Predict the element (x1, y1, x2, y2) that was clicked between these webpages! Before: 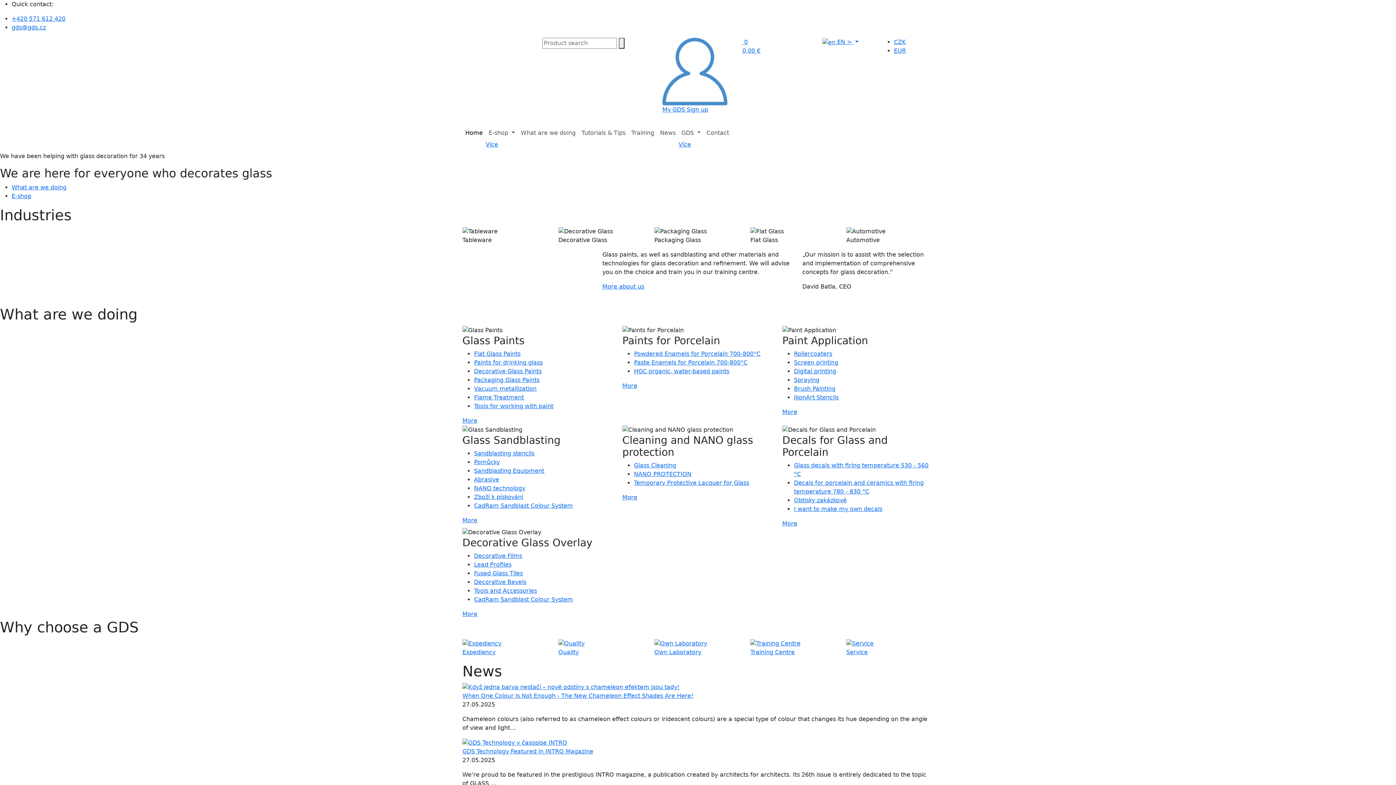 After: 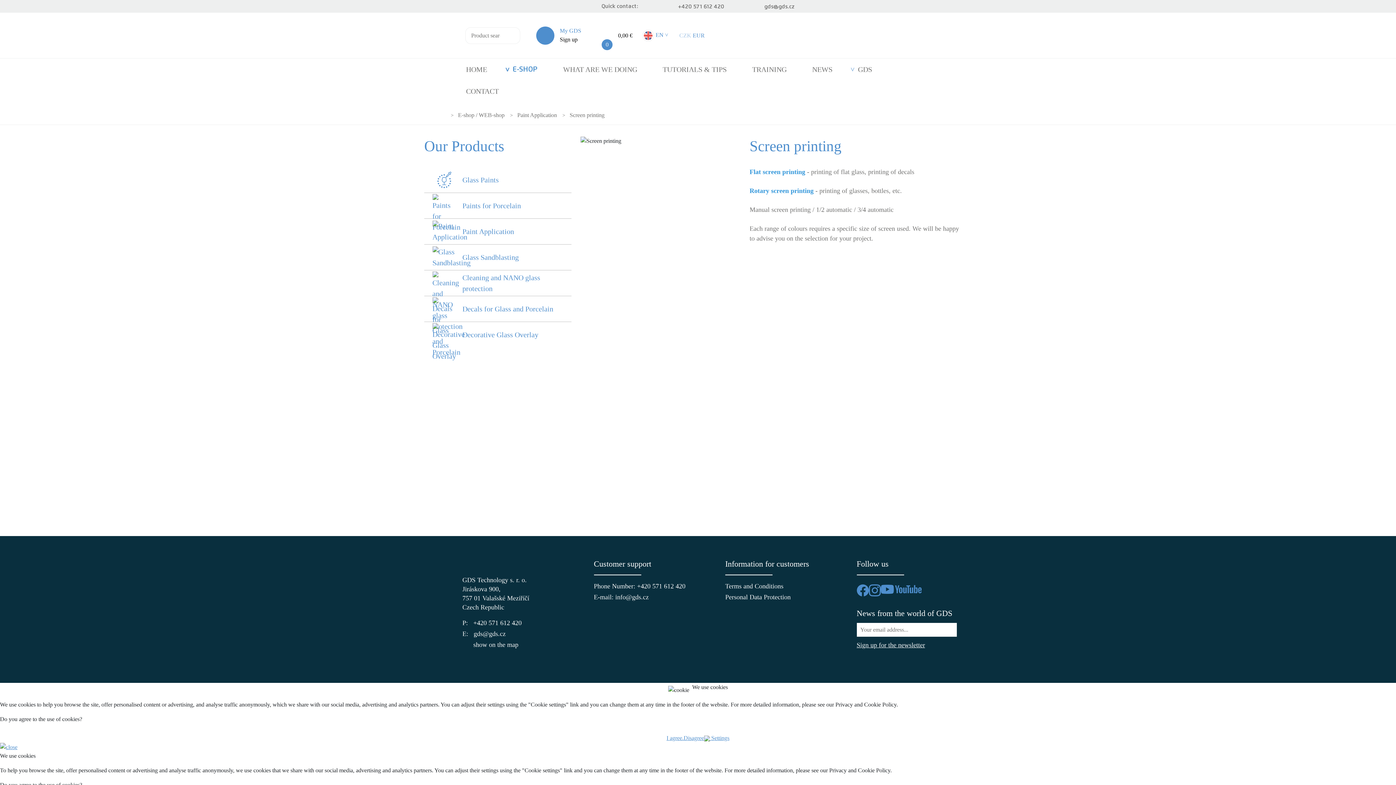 Action: label: Screen printing bbox: (794, 359, 838, 366)